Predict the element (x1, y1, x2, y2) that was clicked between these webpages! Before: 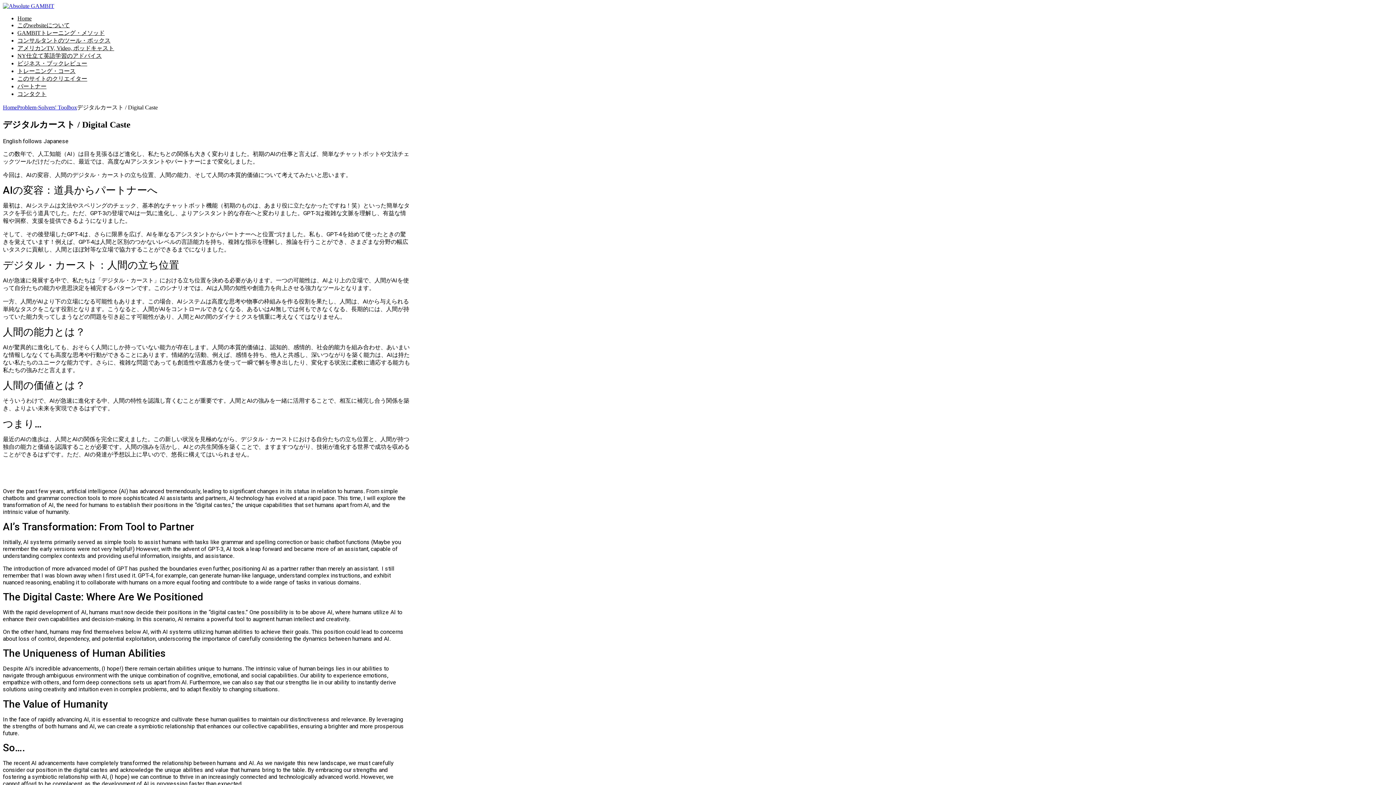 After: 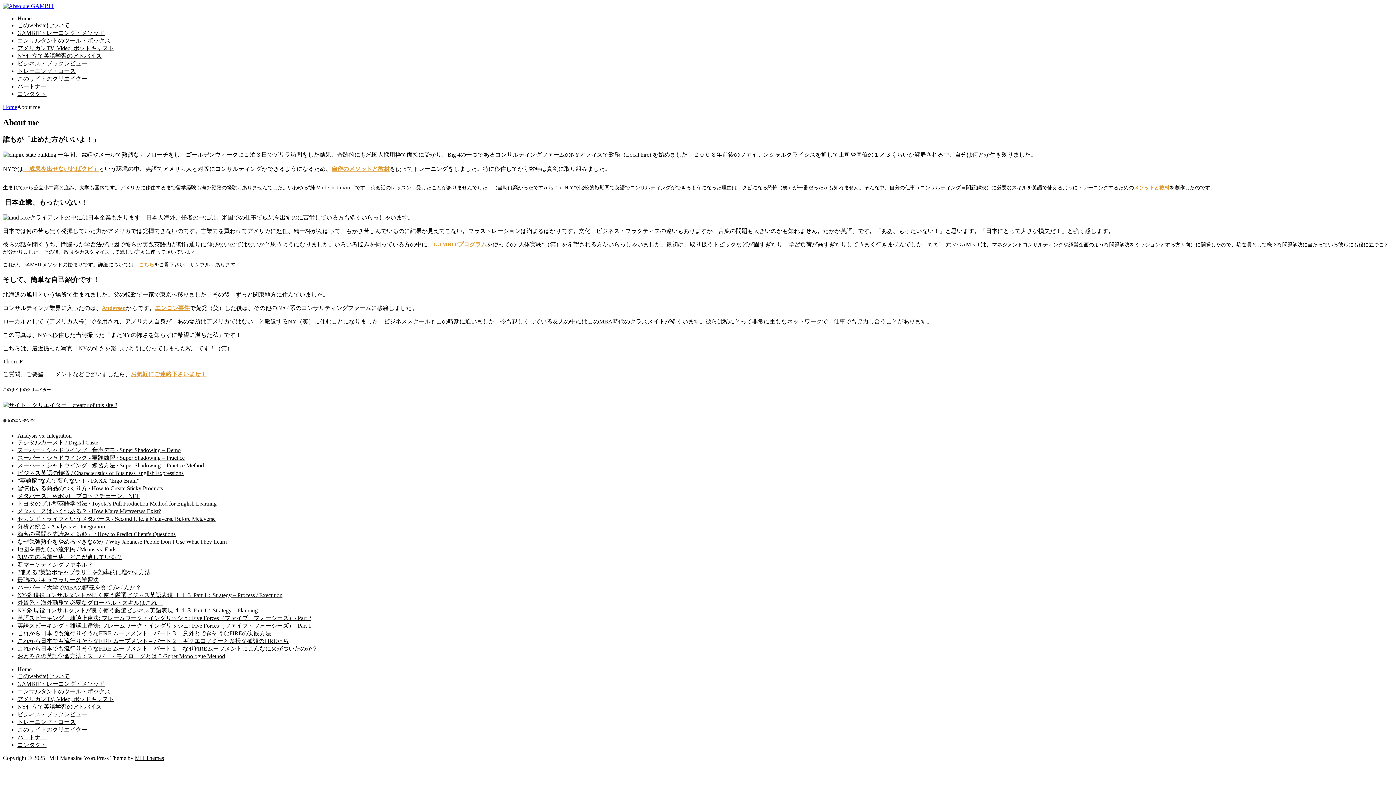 Action: label: このサイトのクリエイター bbox: (17, 75, 87, 81)